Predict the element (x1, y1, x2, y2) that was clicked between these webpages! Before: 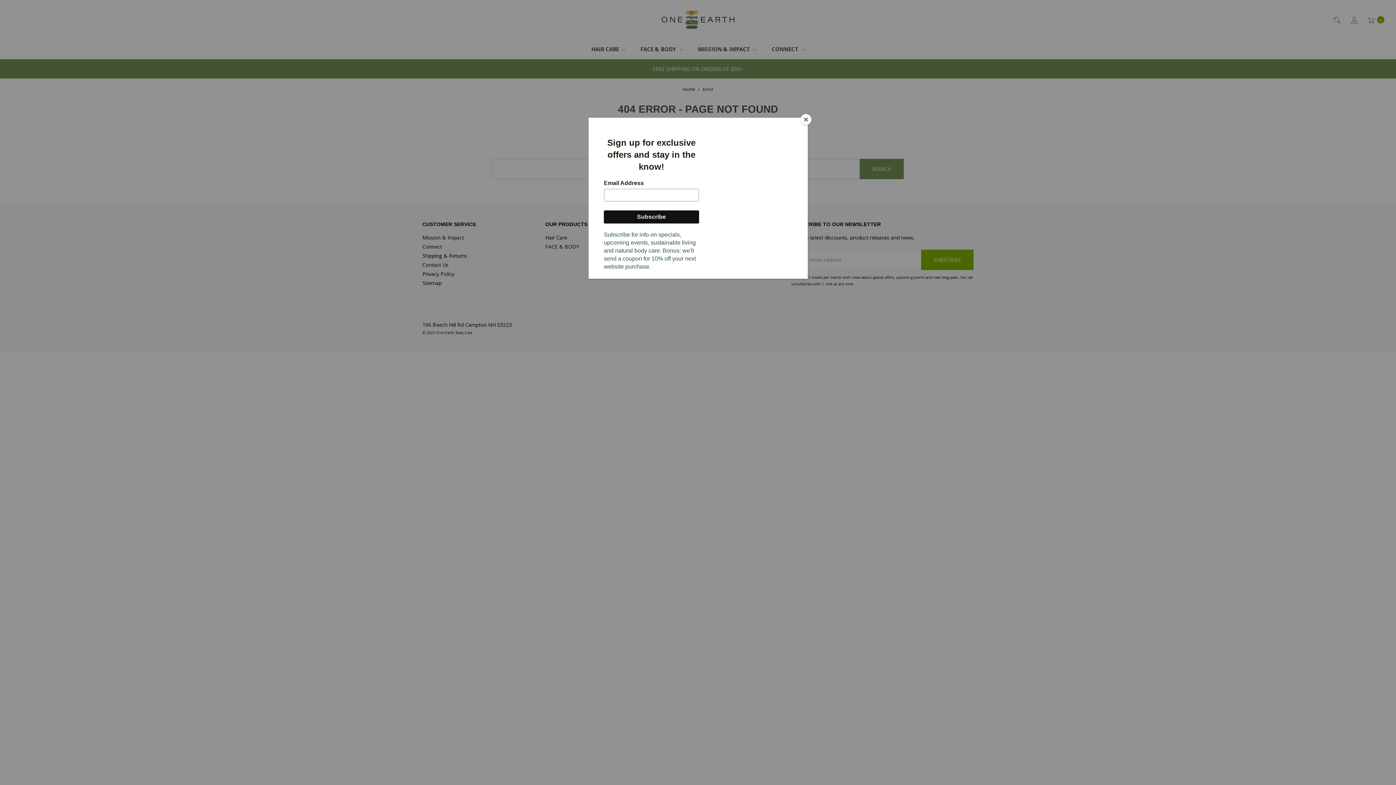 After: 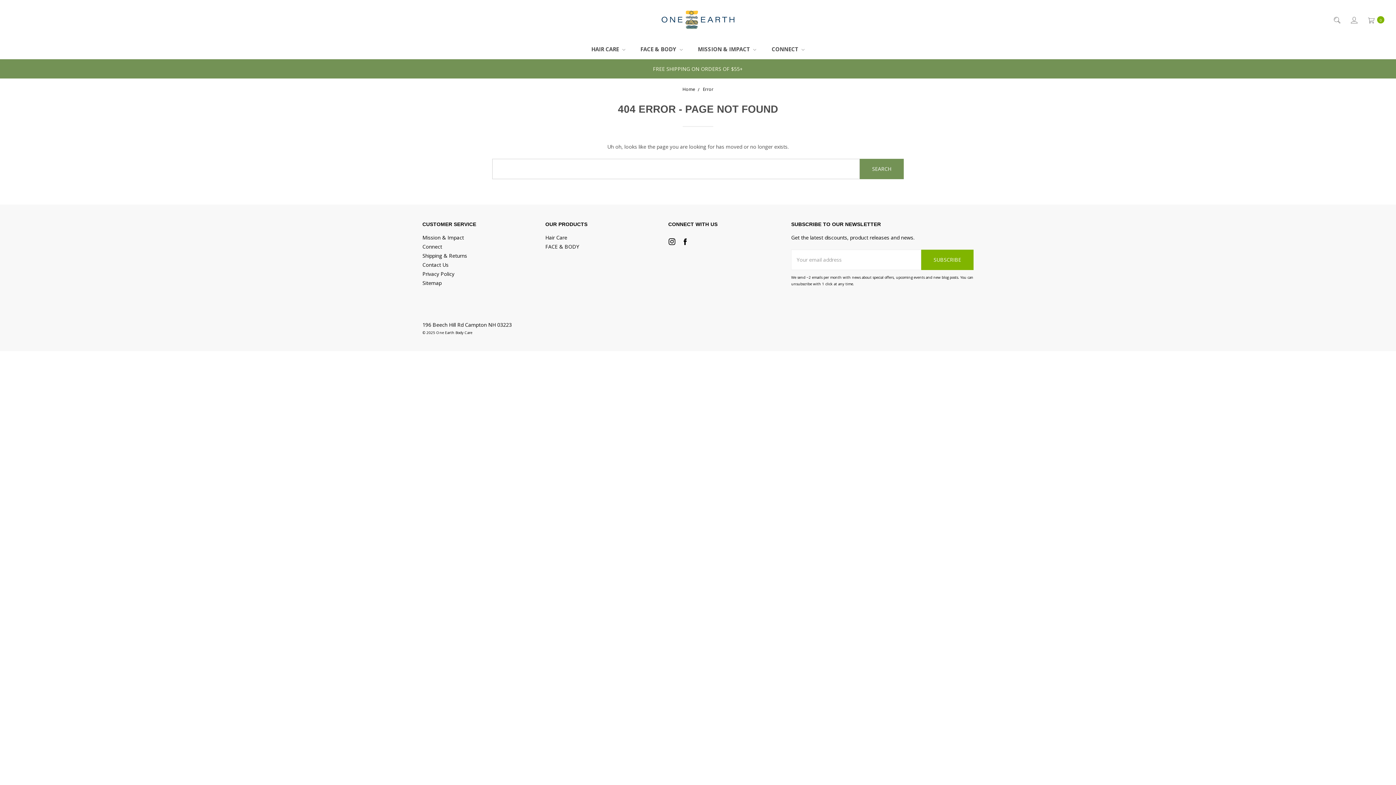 Action: label: Close bbox: (800, 114, 811, 125)